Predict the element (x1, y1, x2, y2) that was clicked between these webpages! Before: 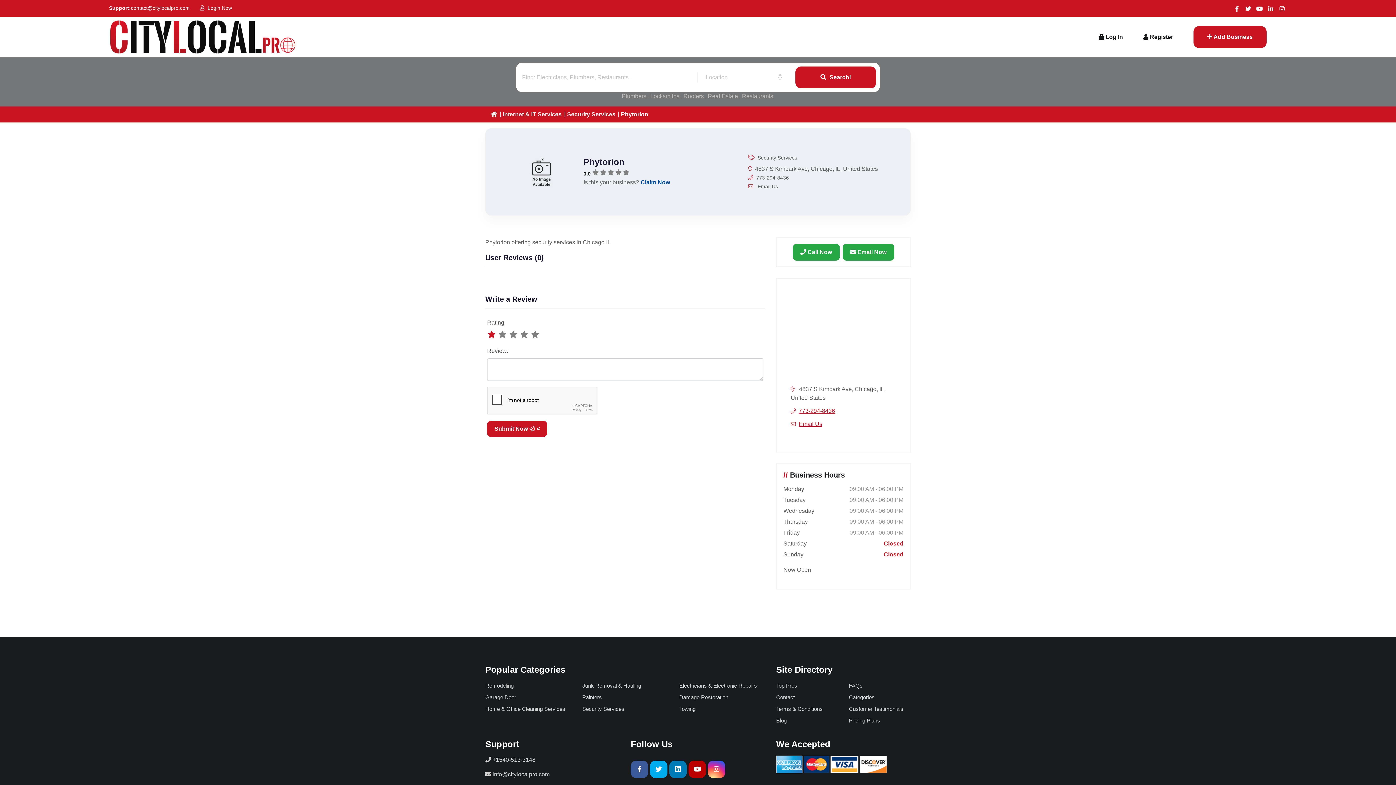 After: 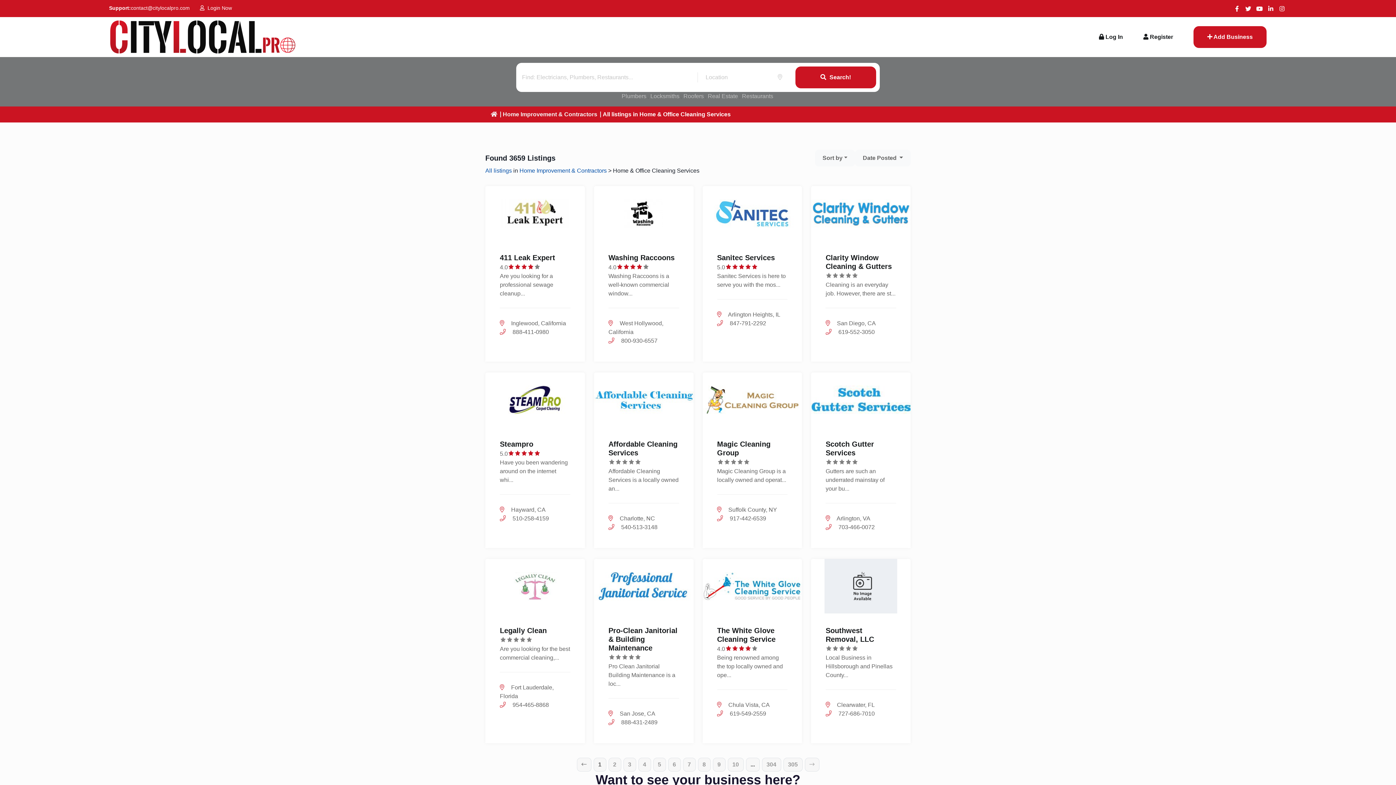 Action: bbox: (485, 704, 571, 714) label: Home & Office Cleaning Services